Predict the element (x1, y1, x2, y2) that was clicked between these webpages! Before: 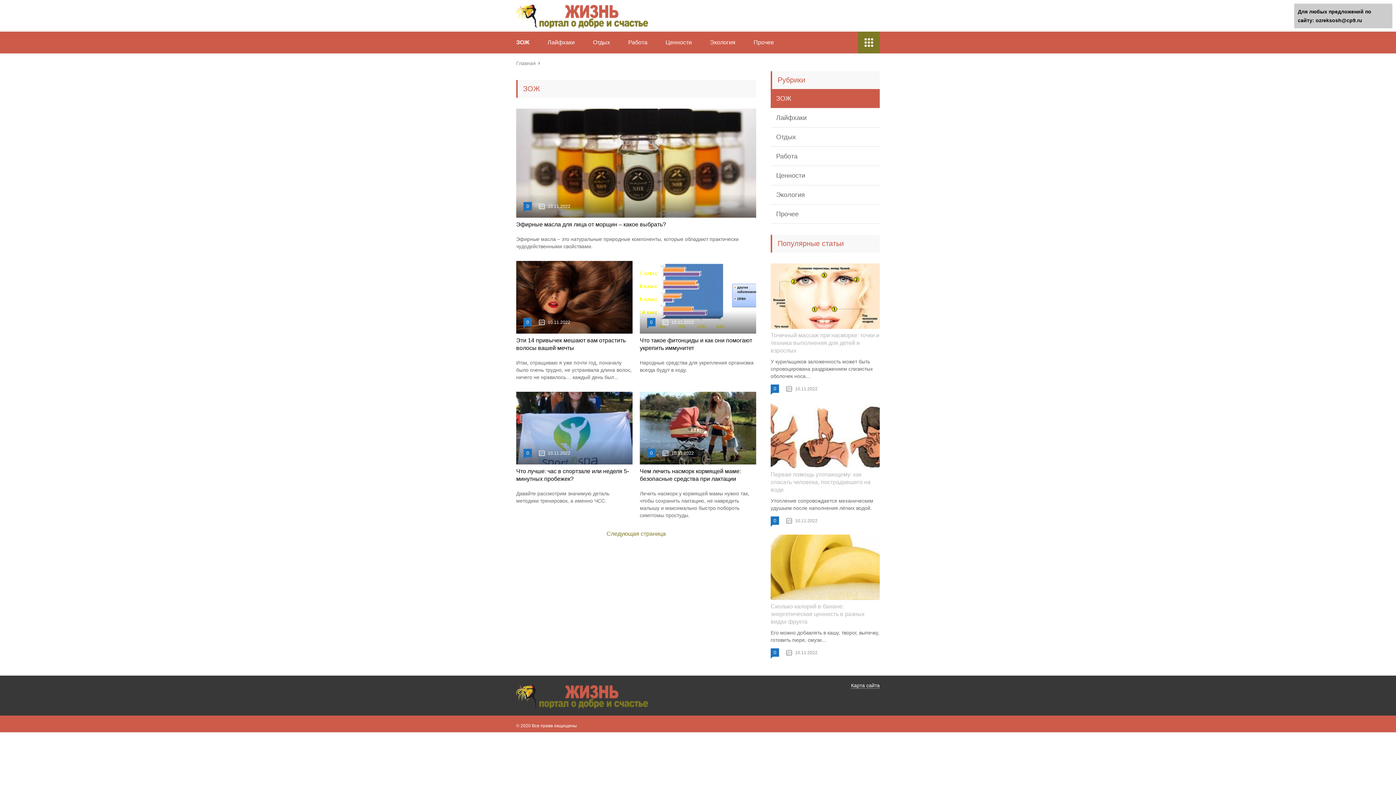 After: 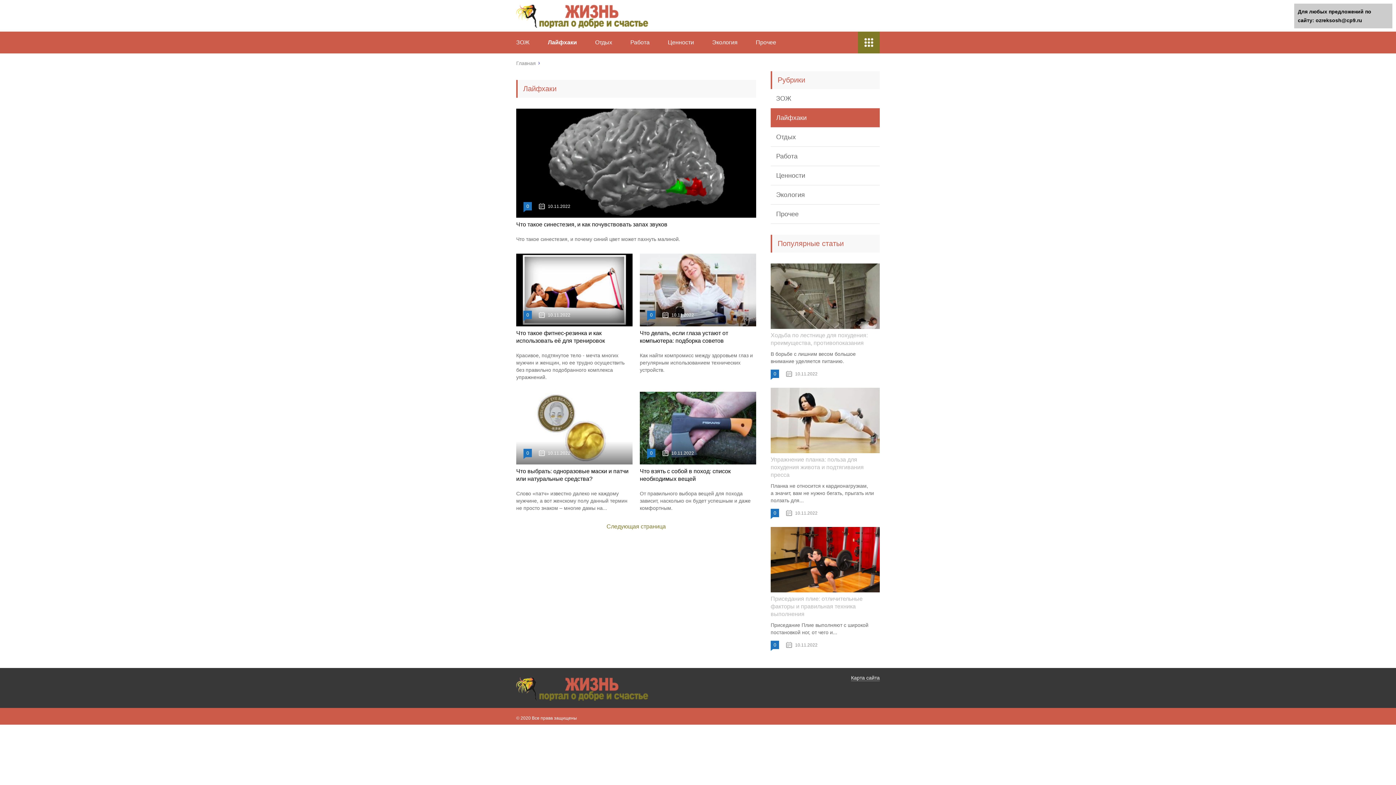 Action: label: Лайфхаки bbox: (547, 39, 574, 45)